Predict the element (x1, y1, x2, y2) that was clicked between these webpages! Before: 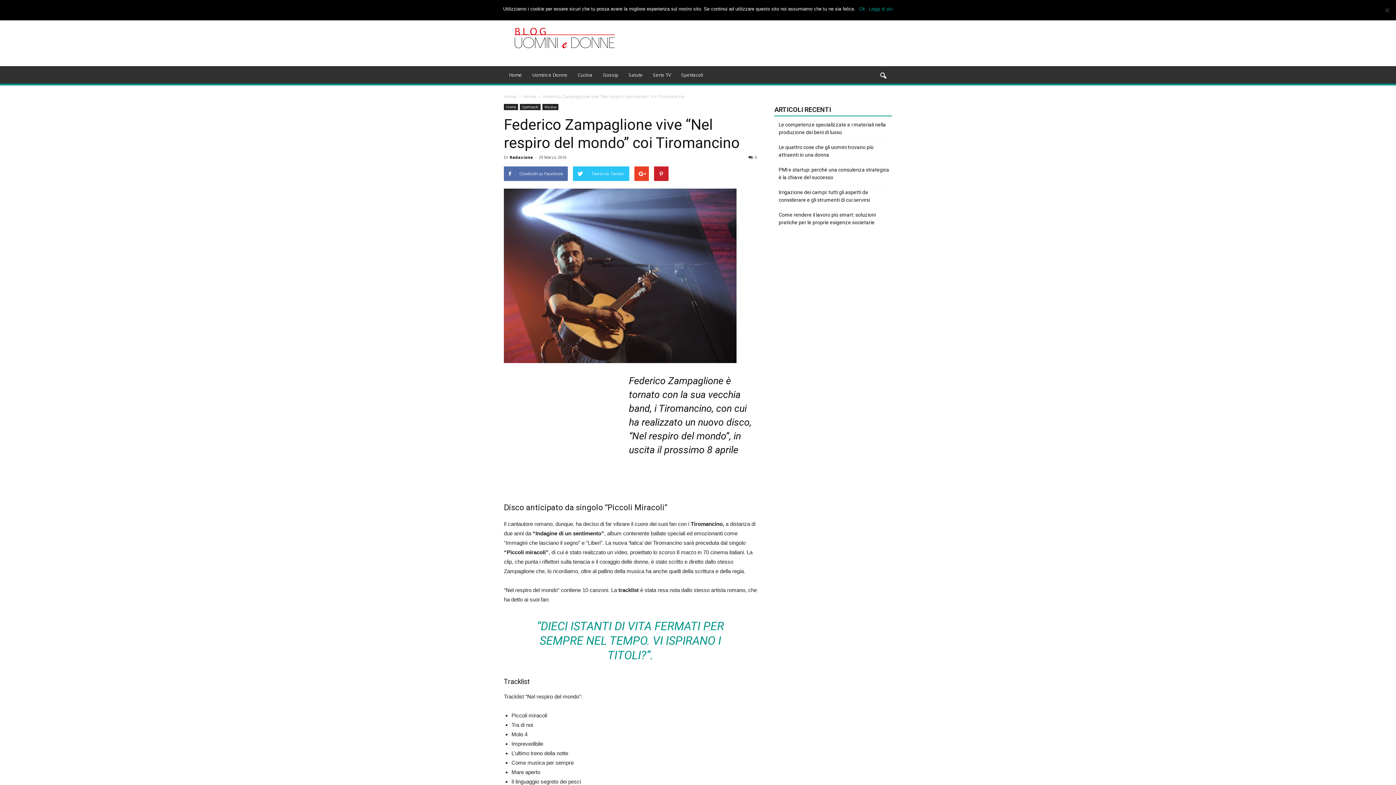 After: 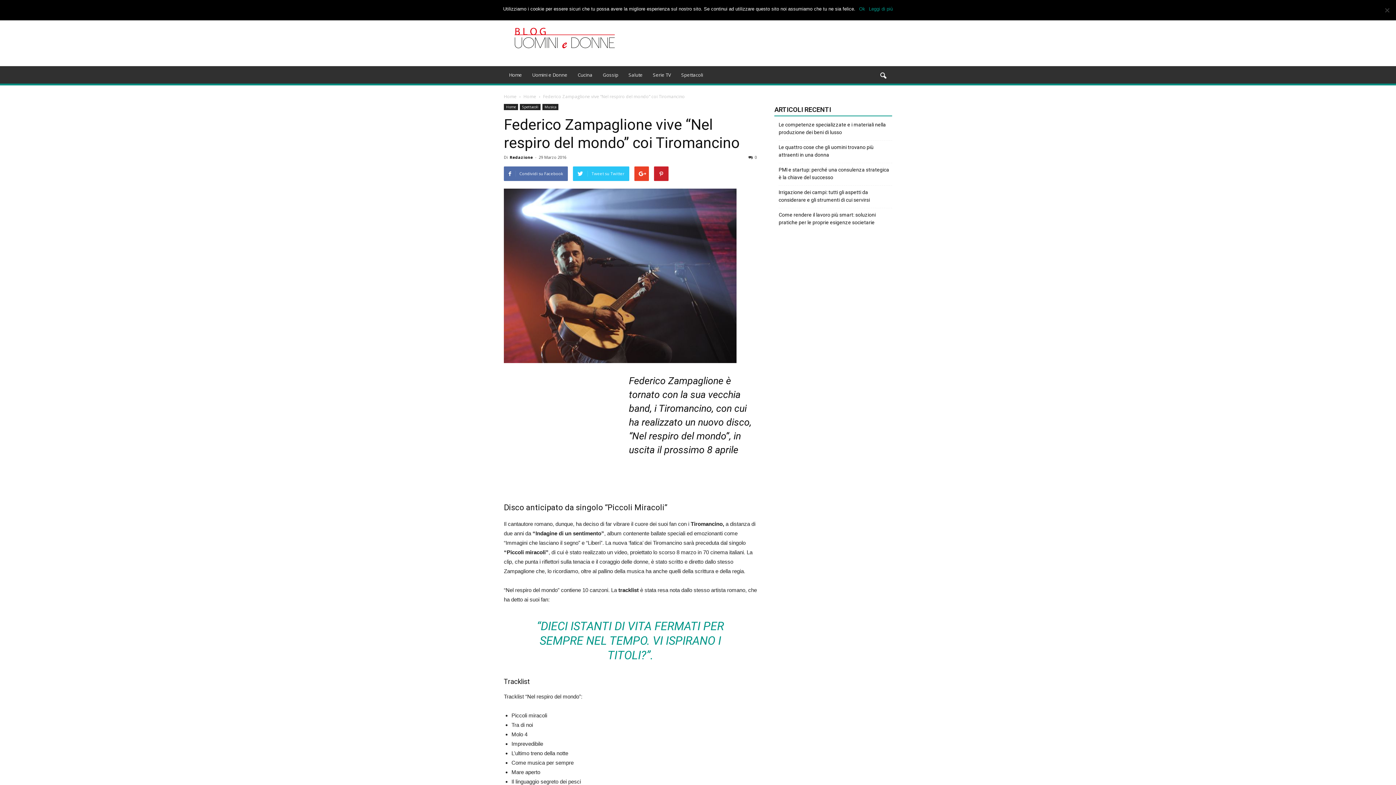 Action: bbox: (869, 5, 893, 12) label: Leggi di più